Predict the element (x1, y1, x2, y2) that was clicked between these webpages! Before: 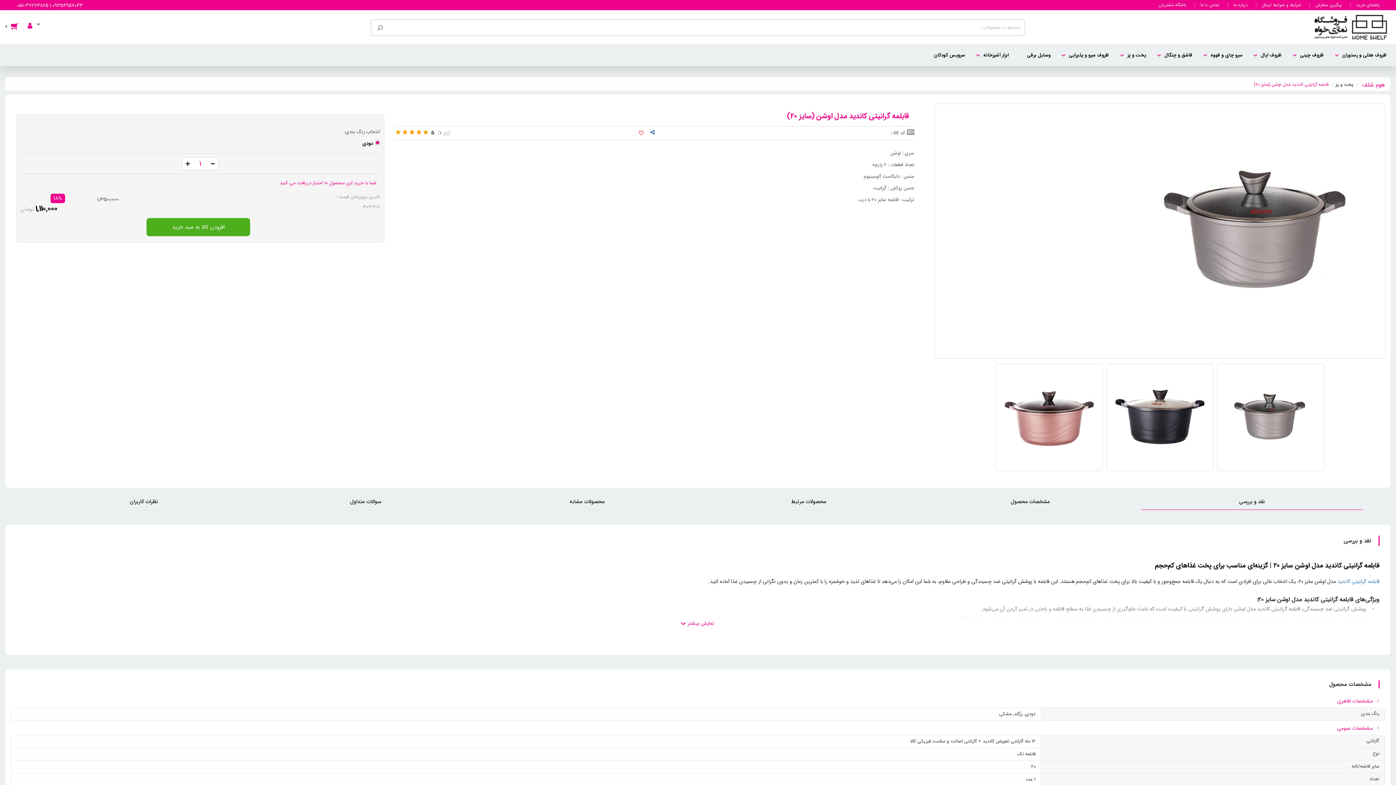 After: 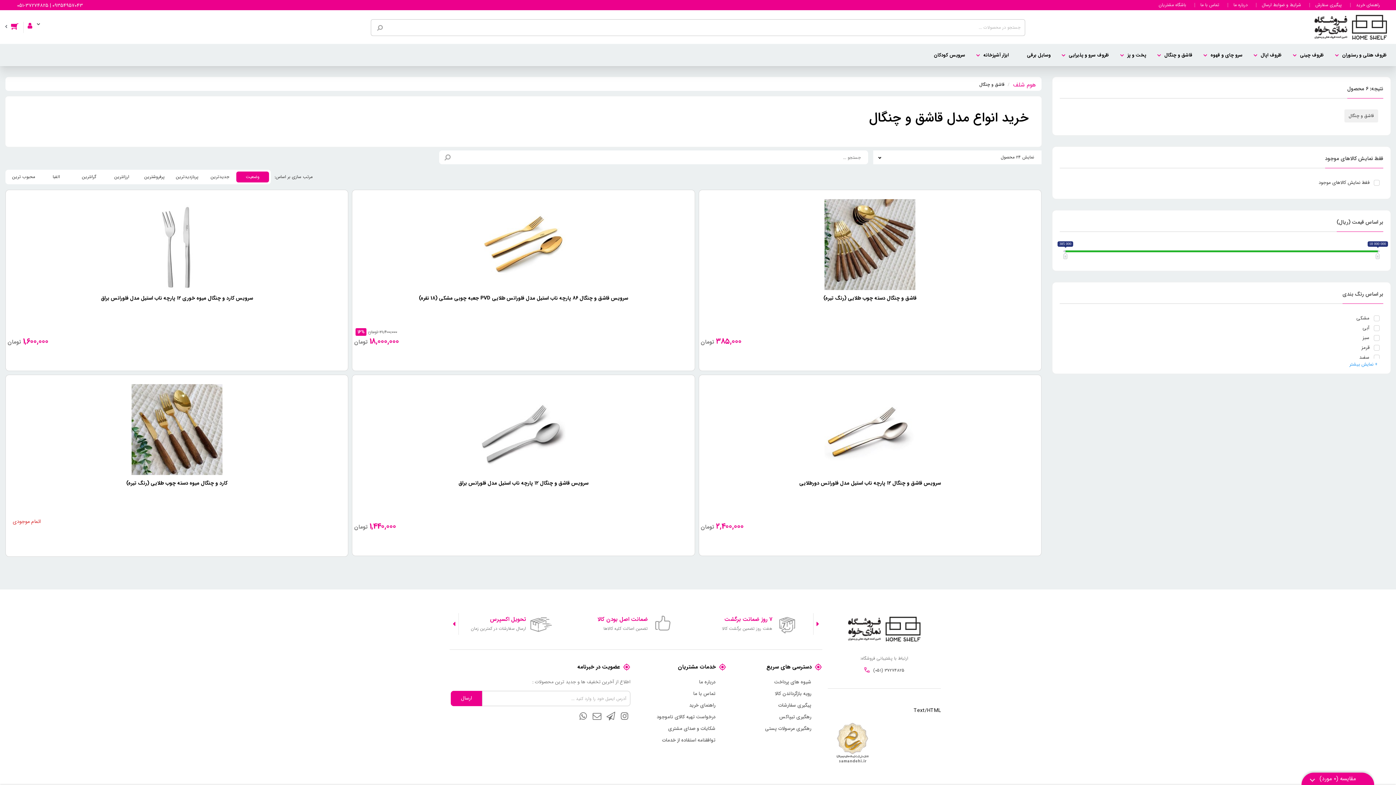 Action: bbox: (1155, 44, 1201, 66) label: قاشق و چنگال